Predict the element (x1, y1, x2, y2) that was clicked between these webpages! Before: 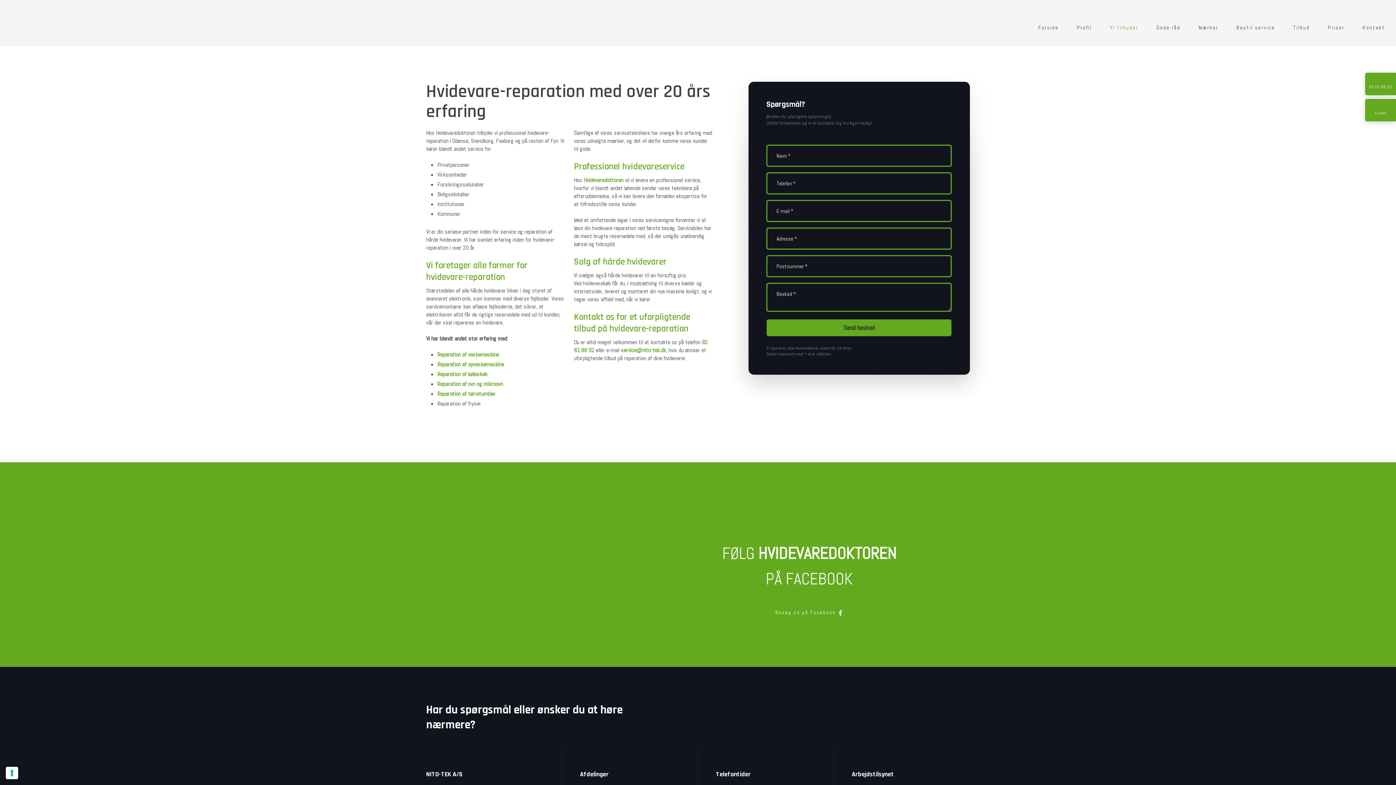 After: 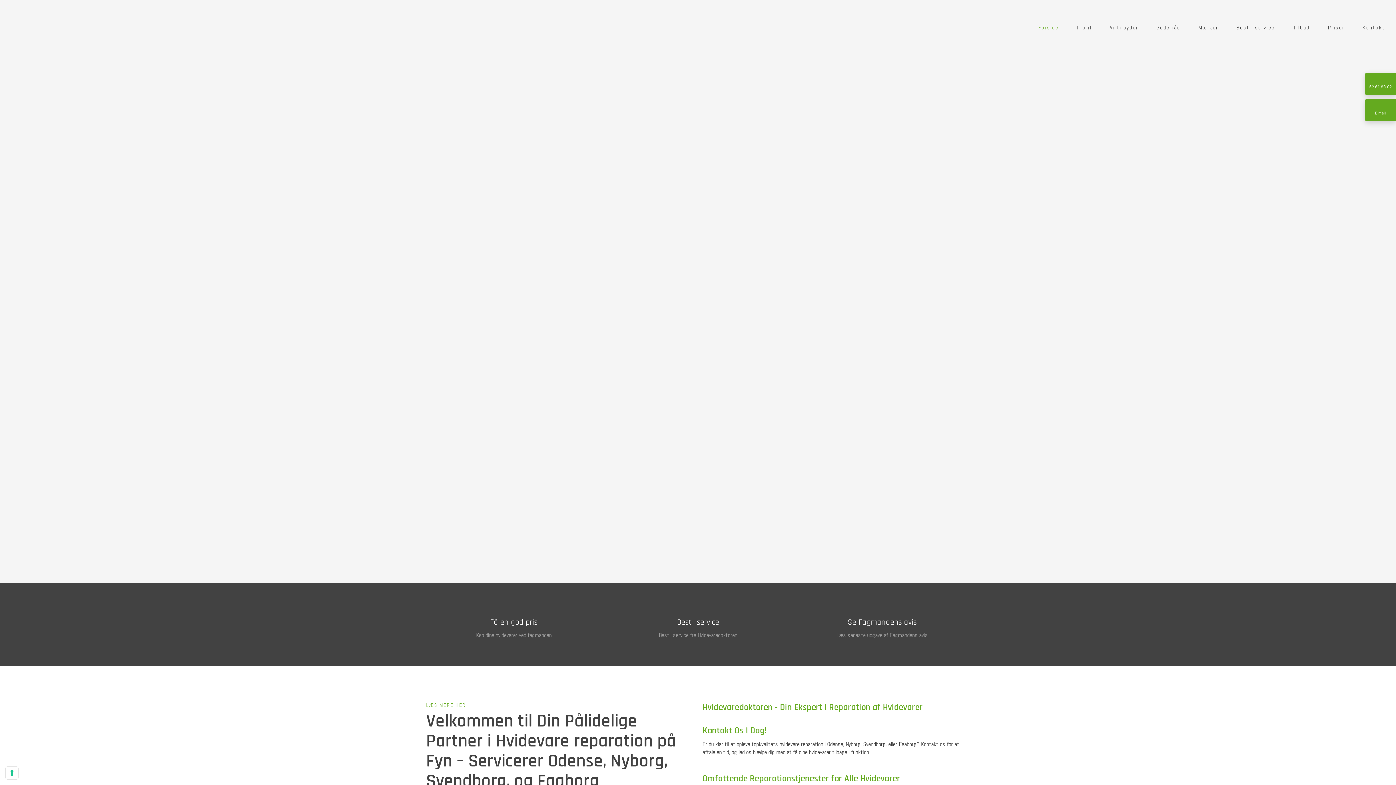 Action: label: Forside bbox: (1031, 17, 1069, 37)